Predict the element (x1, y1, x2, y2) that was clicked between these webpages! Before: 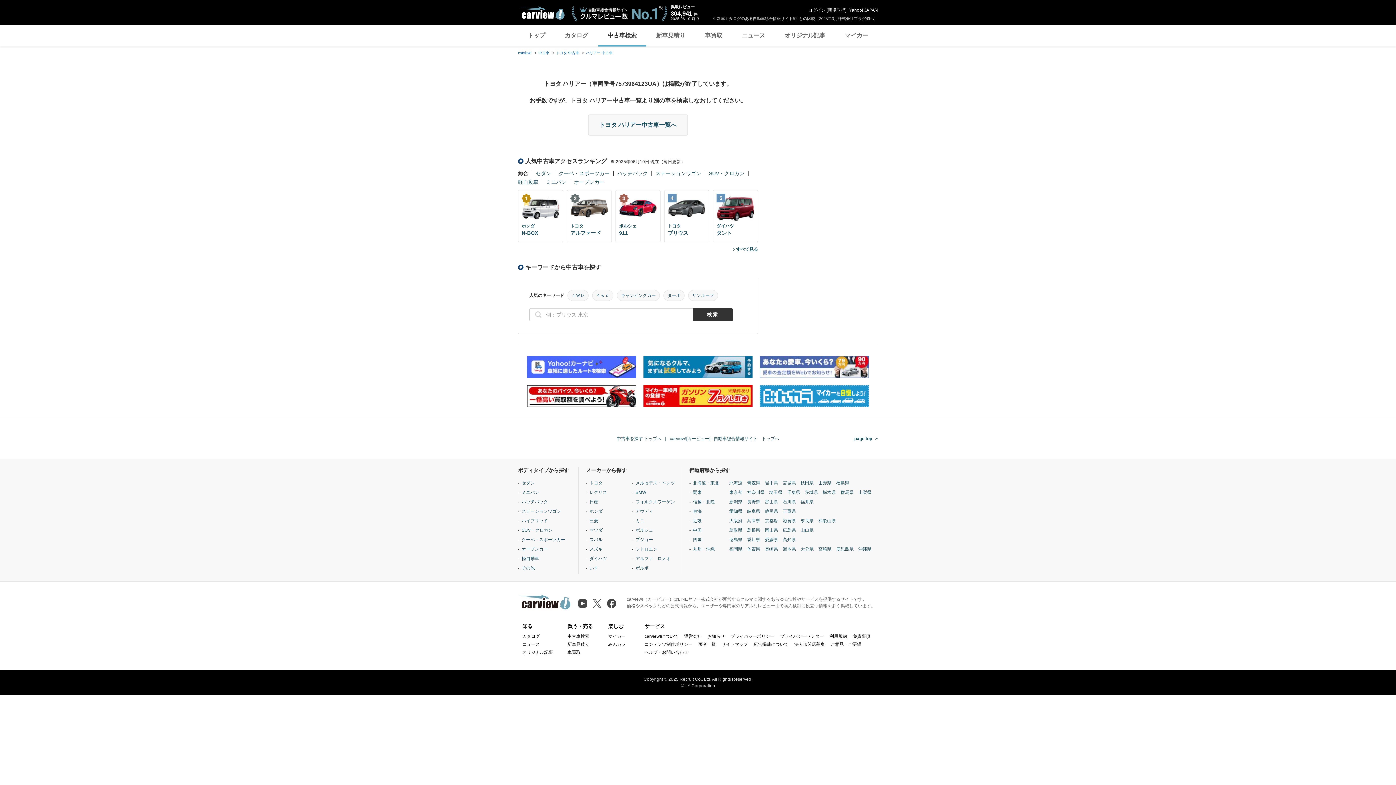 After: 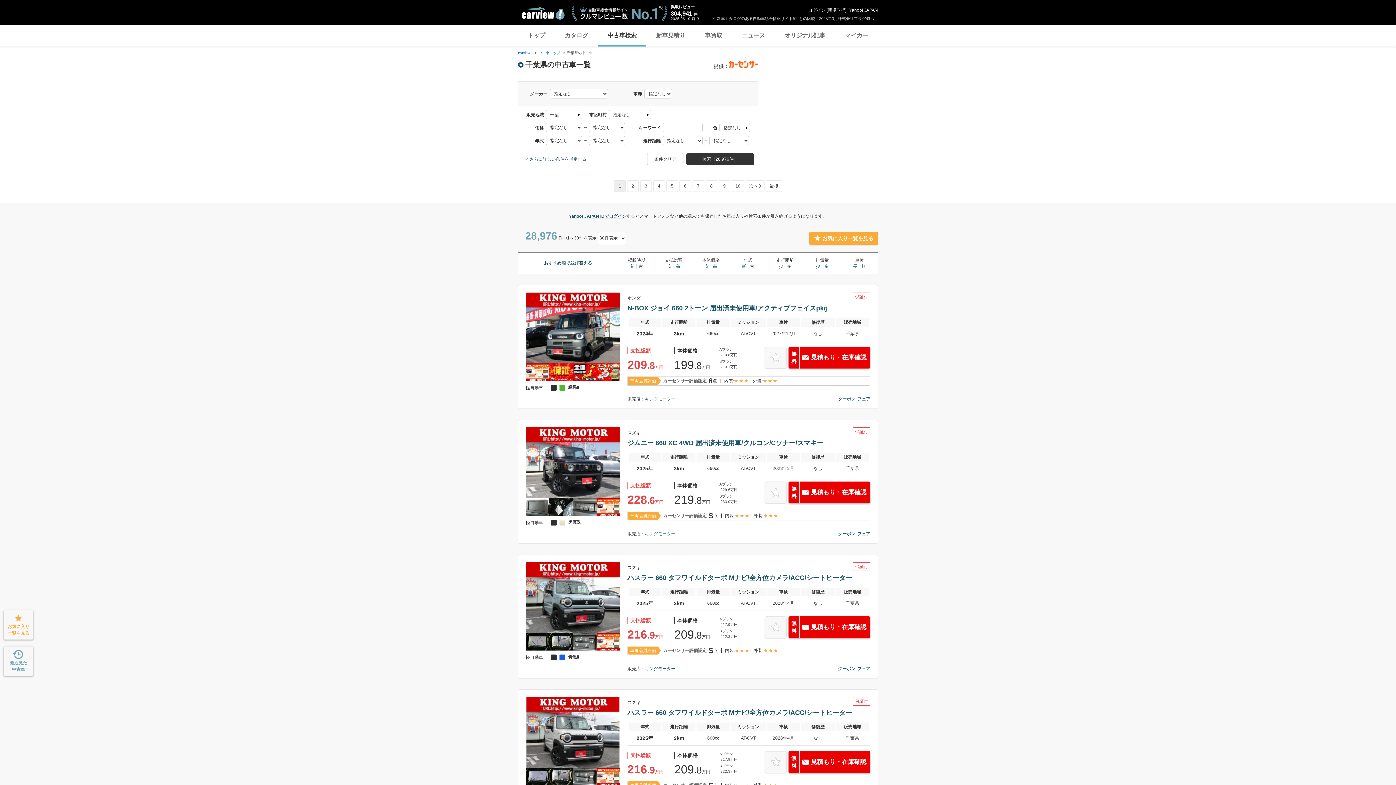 Action: label: 千葉県 bbox: (787, 489, 800, 496)